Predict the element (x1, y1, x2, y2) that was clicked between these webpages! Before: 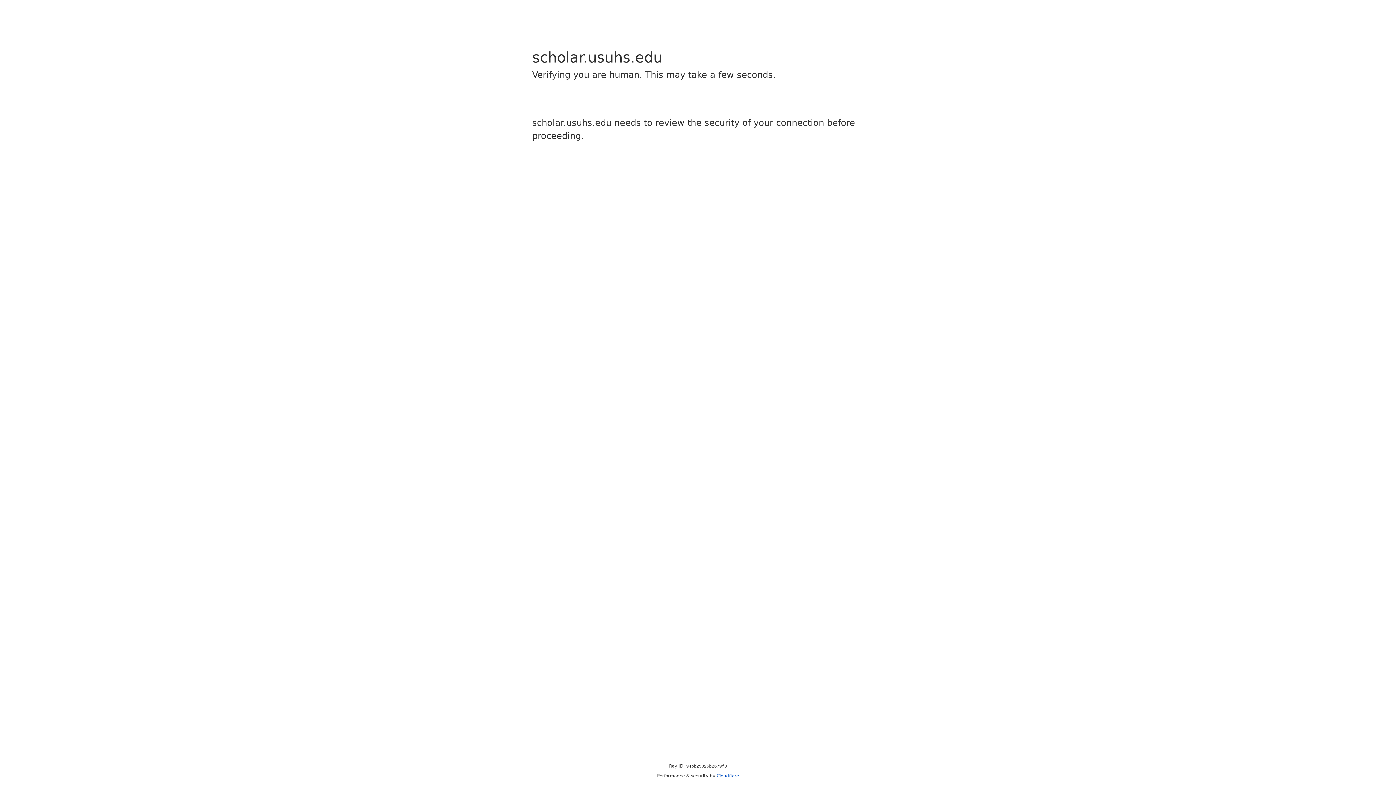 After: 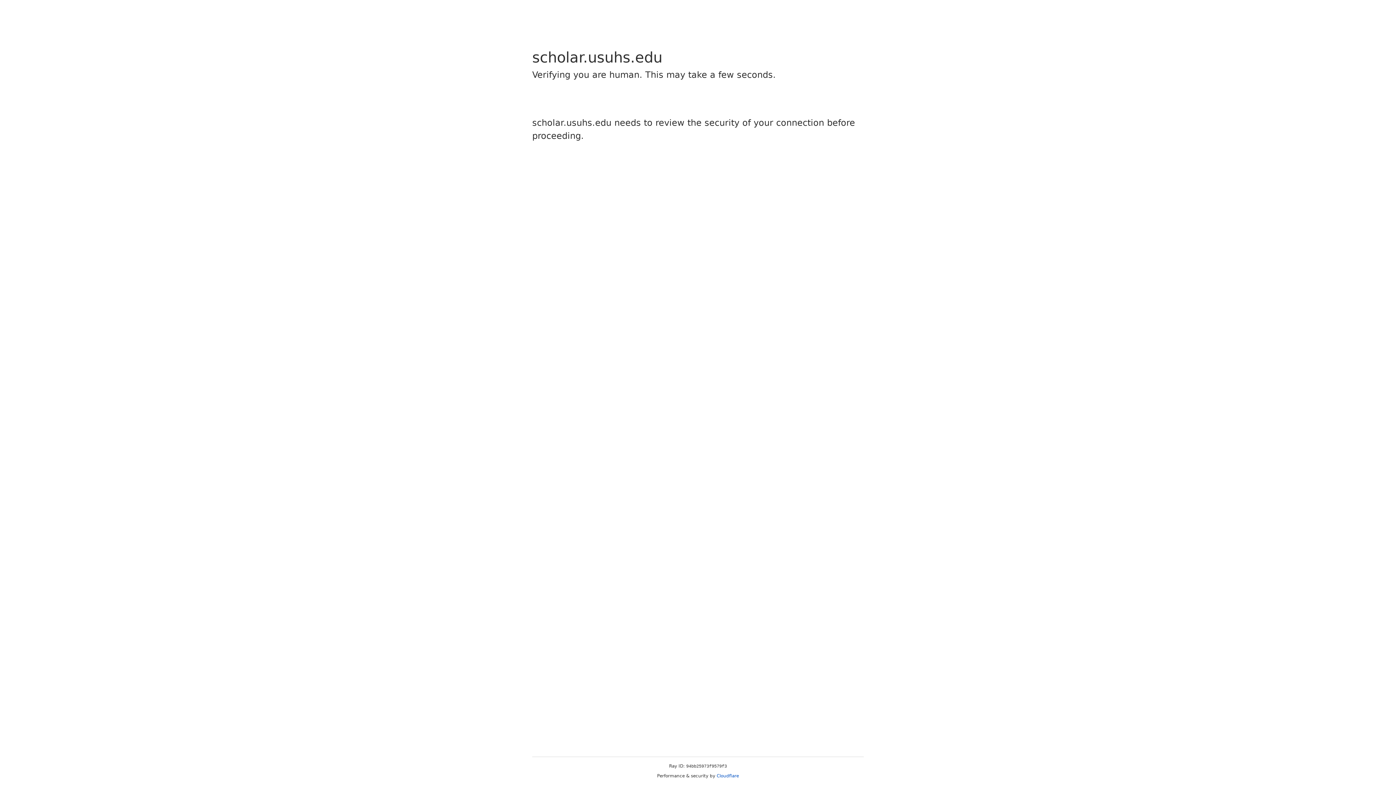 Action: bbox: (716, 773, 739, 778) label: Cloudflare